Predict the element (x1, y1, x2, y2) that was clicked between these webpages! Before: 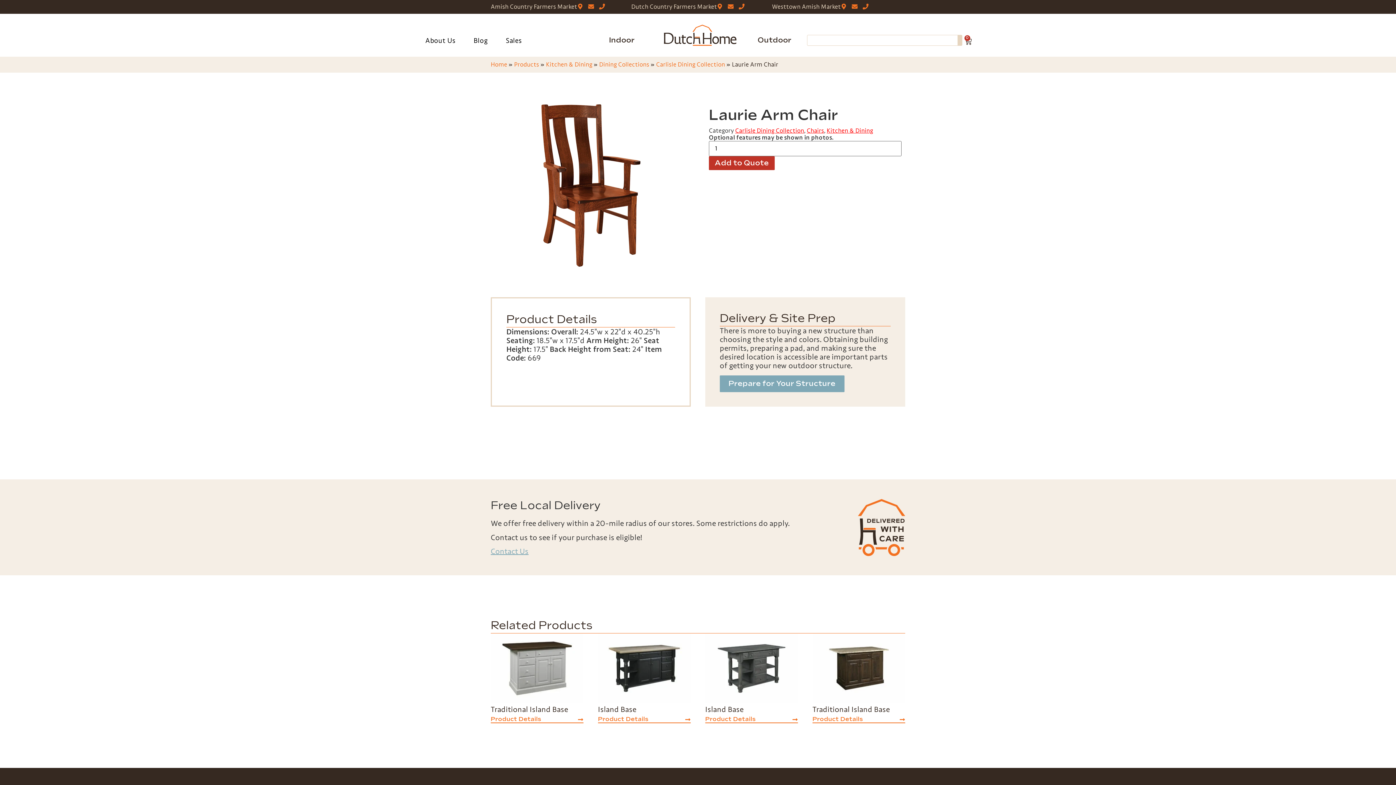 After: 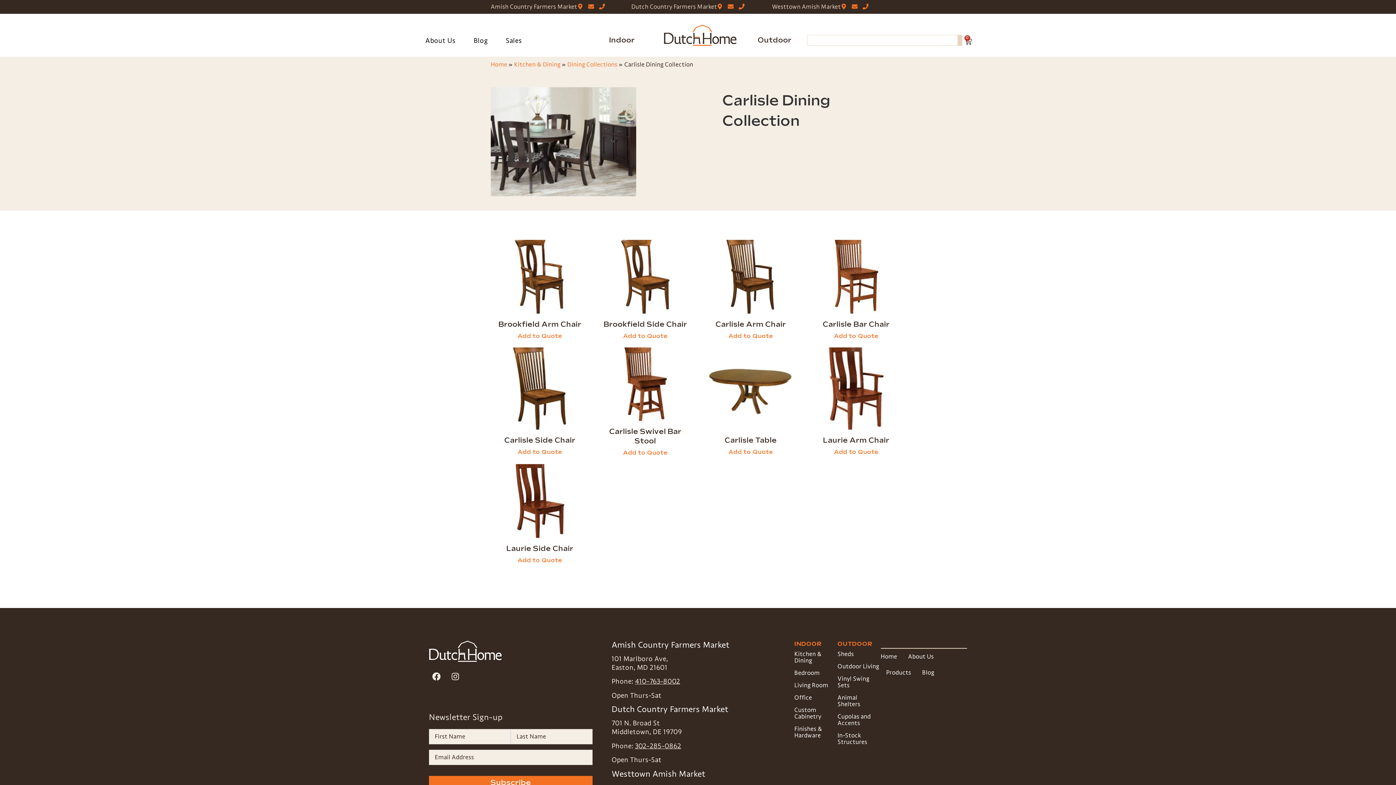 Action: label: Carlisle Dining Collection bbox: (656, 60, 725, 68)